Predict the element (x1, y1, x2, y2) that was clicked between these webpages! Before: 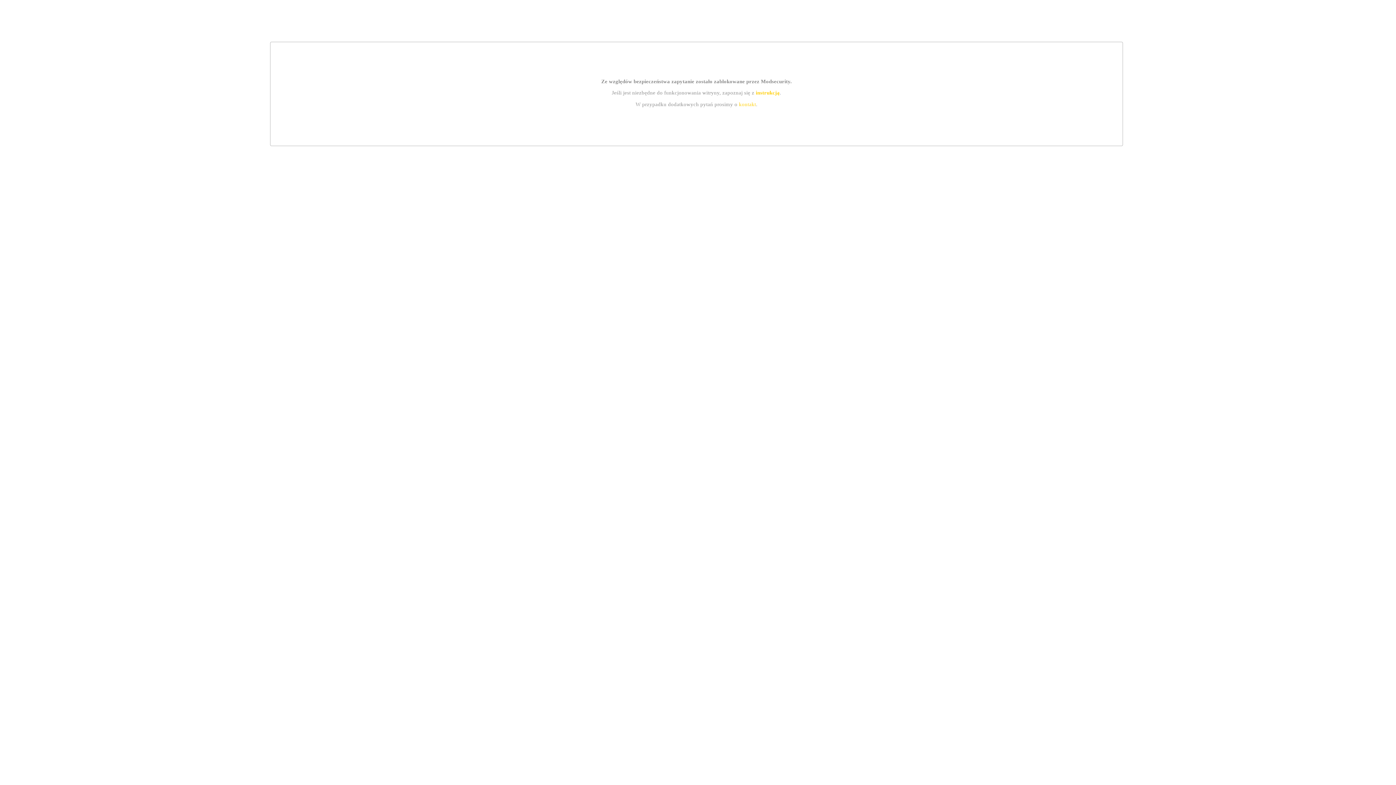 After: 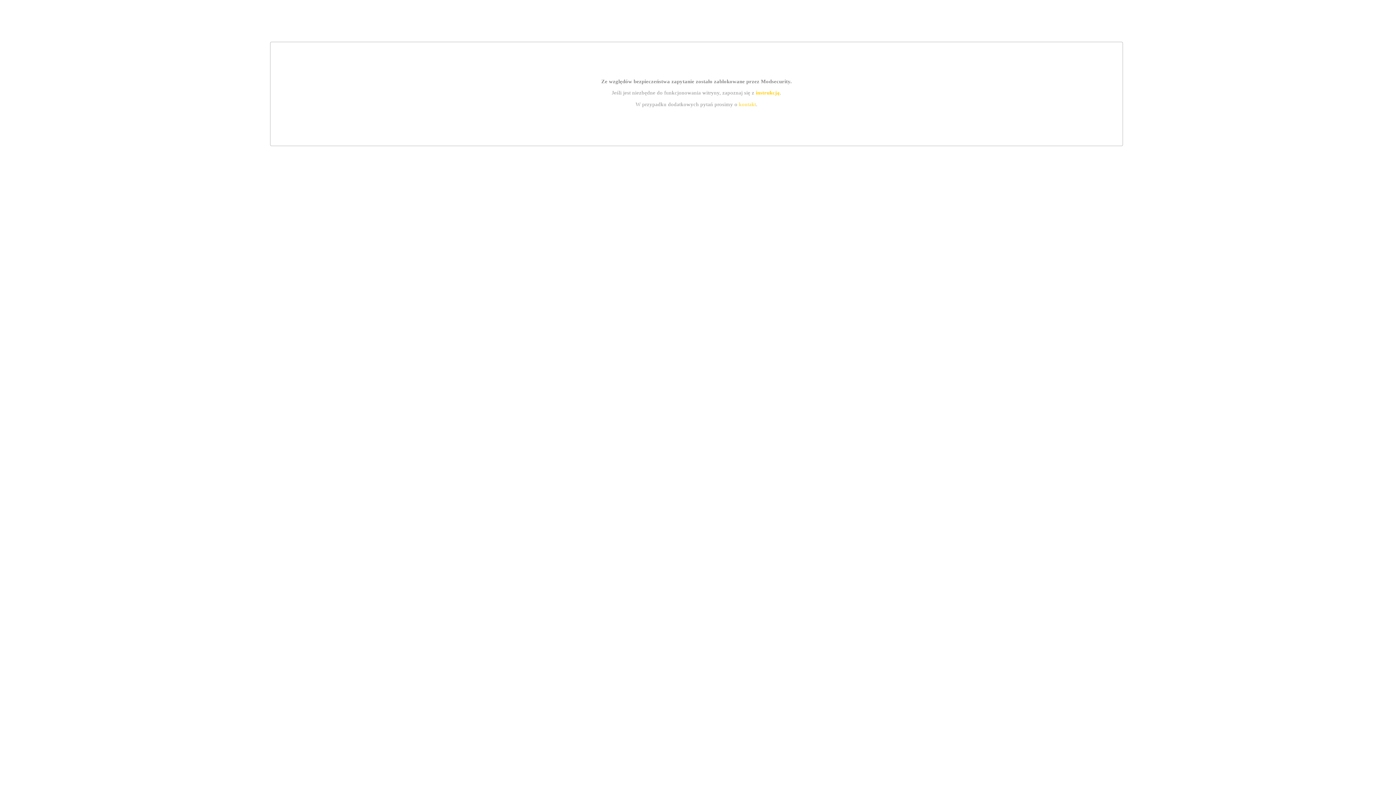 Action: label: kontakt bbox: (739, 101, 756, 107)